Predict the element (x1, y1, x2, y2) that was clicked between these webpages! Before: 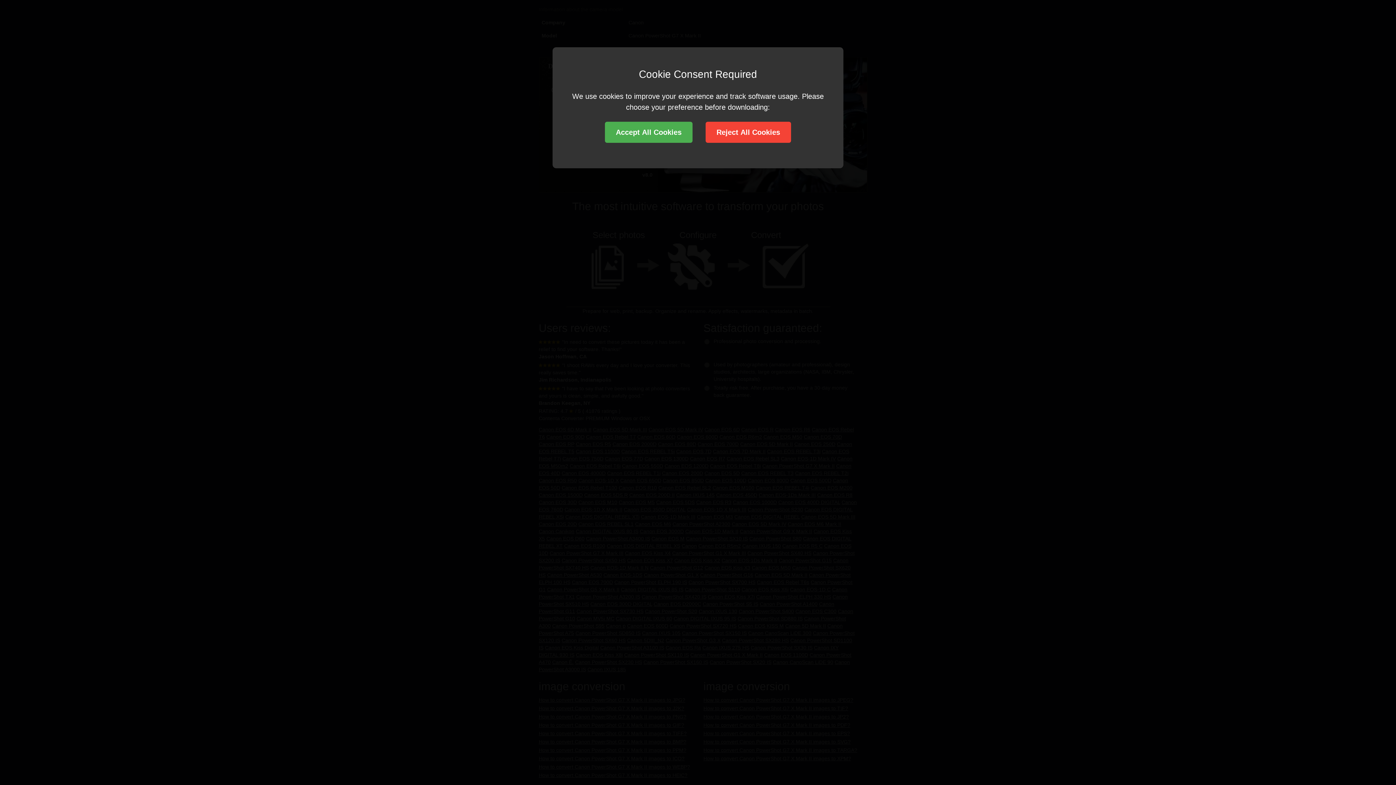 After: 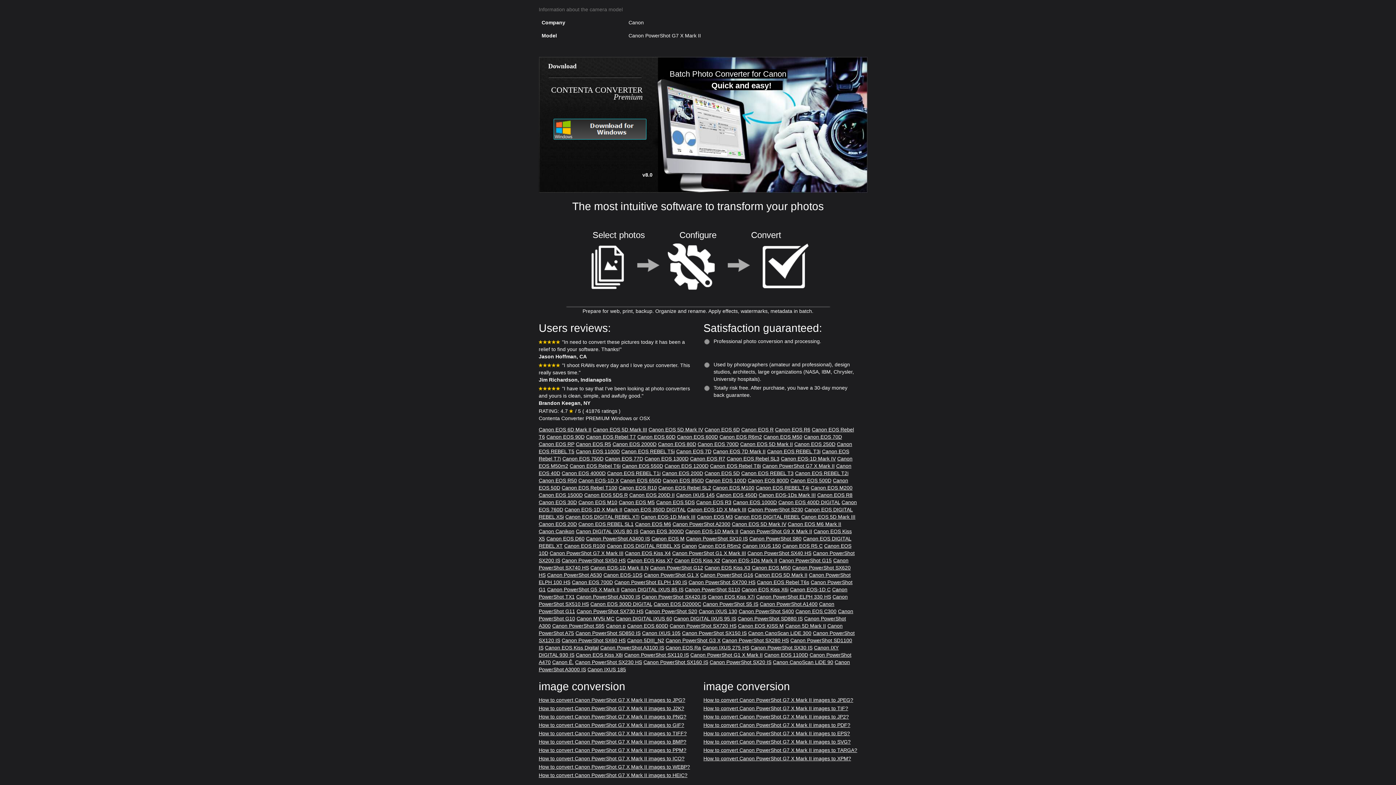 Action: bbox: (705, 121, 791, 142) label: Reject All Cookies